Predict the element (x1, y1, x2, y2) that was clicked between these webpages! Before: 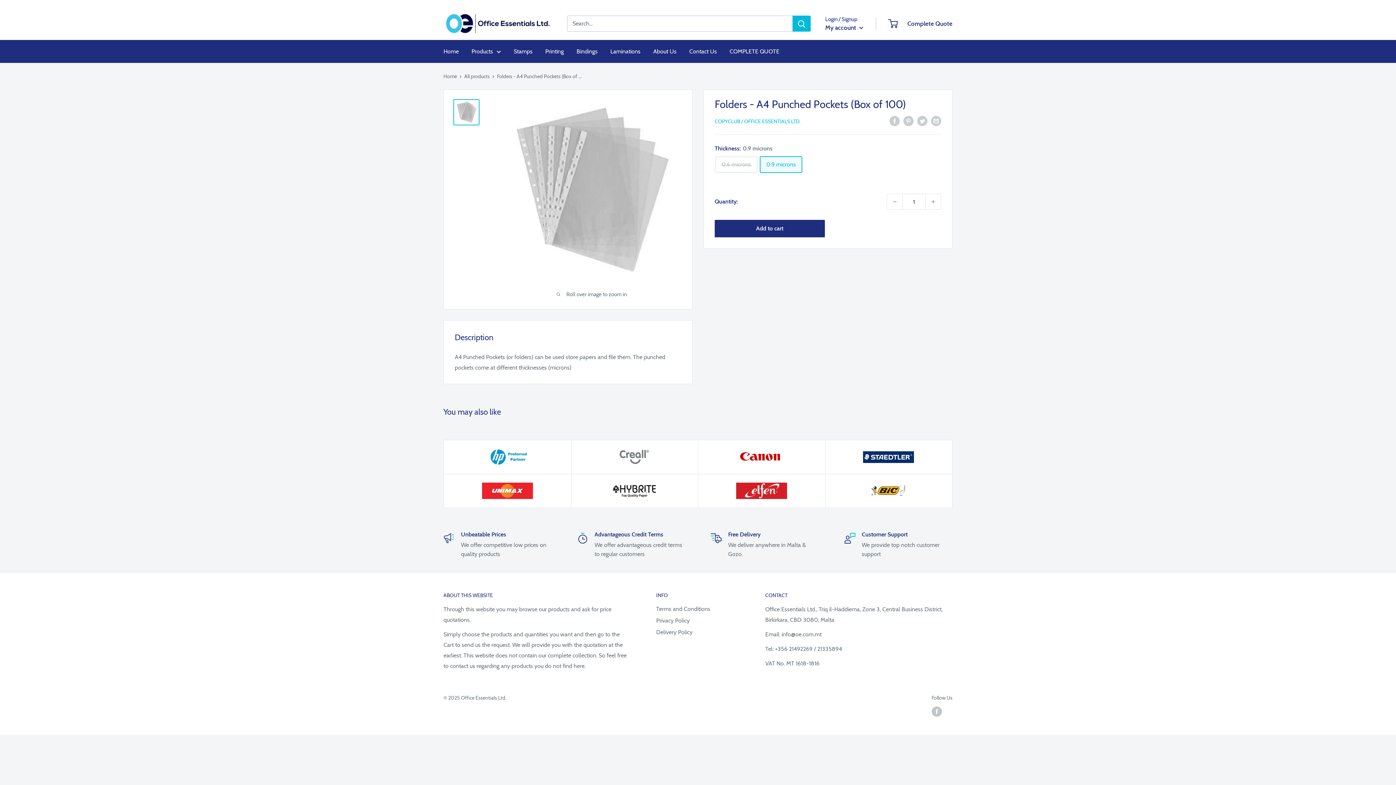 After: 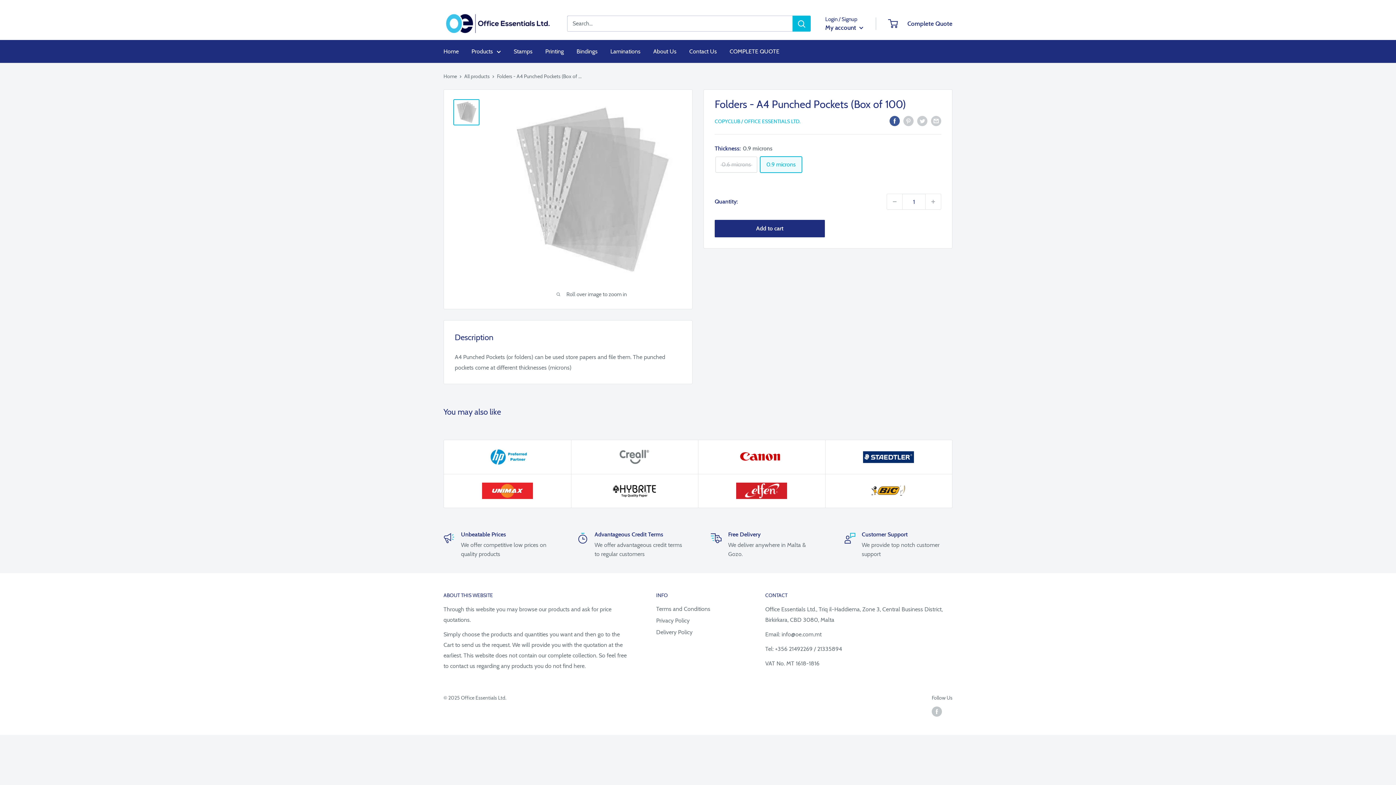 Action: bbox: (889, 115, 900, 126) label: Share on Facebook